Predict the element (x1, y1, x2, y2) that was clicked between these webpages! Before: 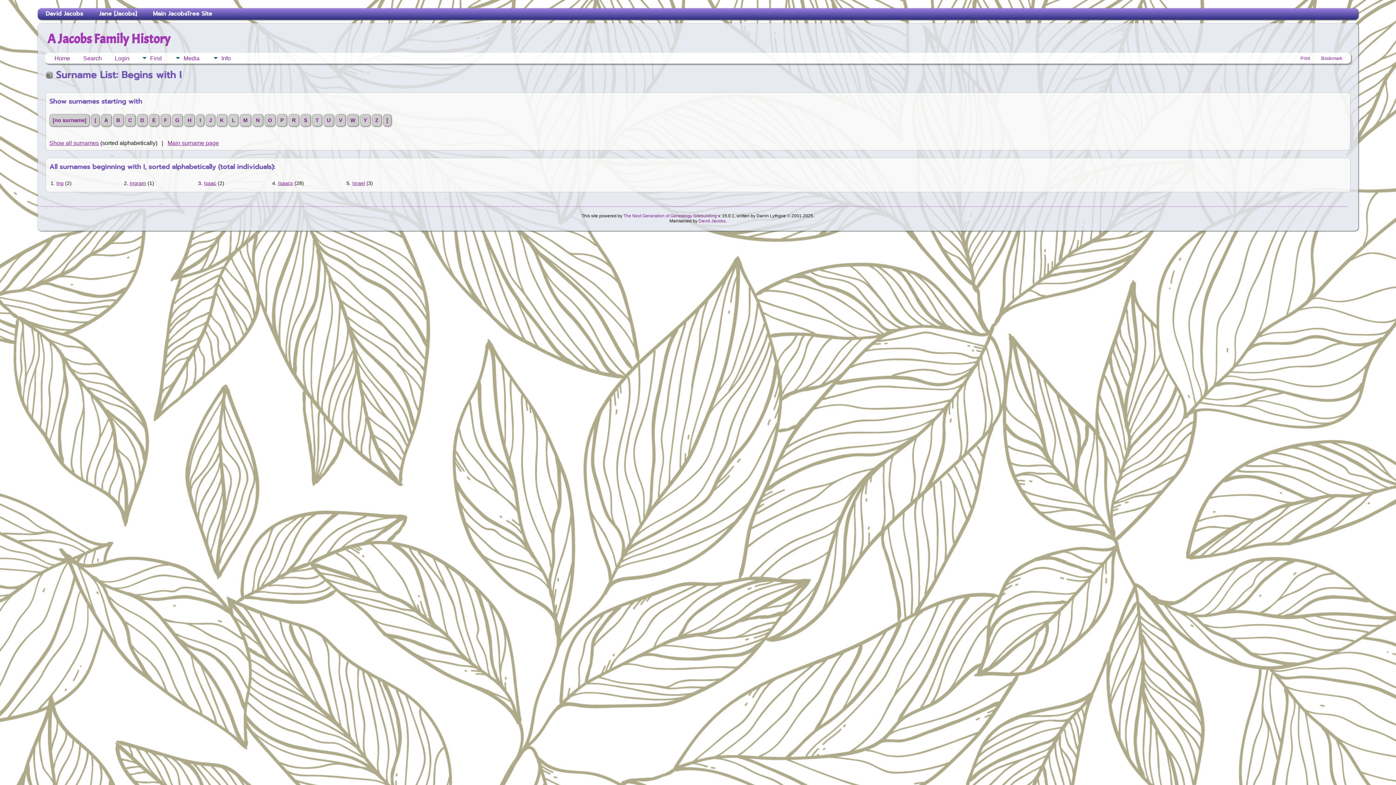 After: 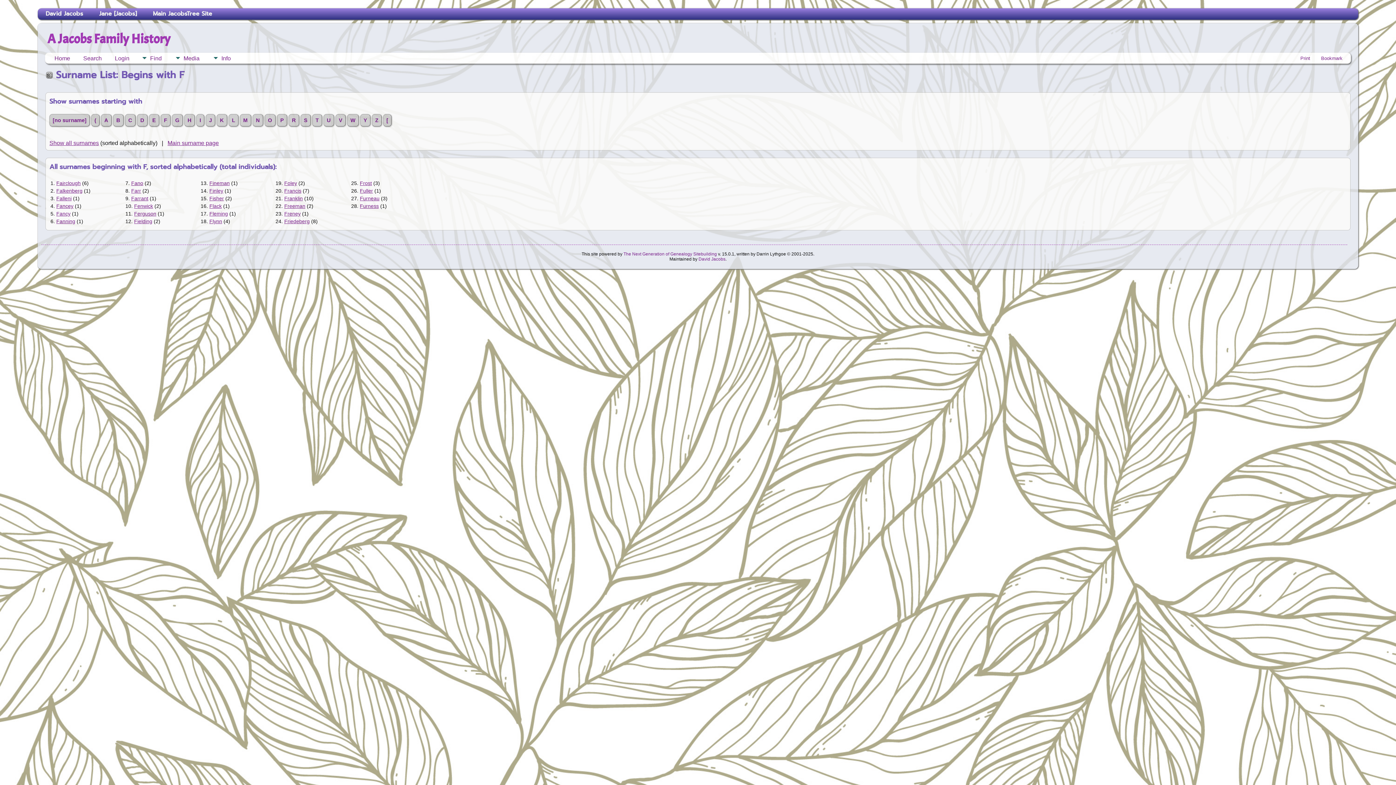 Action: label: F bbox: (160, 114, 170, 126)